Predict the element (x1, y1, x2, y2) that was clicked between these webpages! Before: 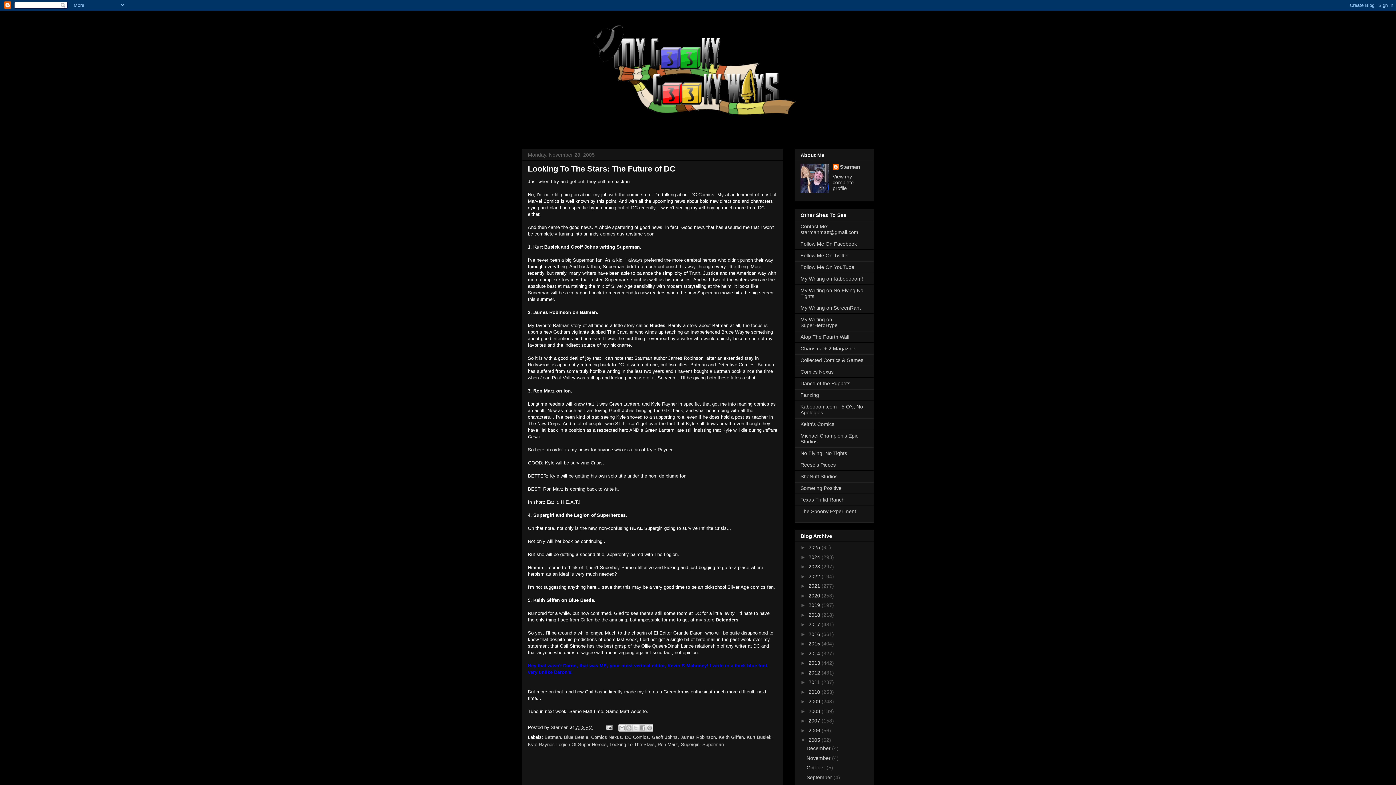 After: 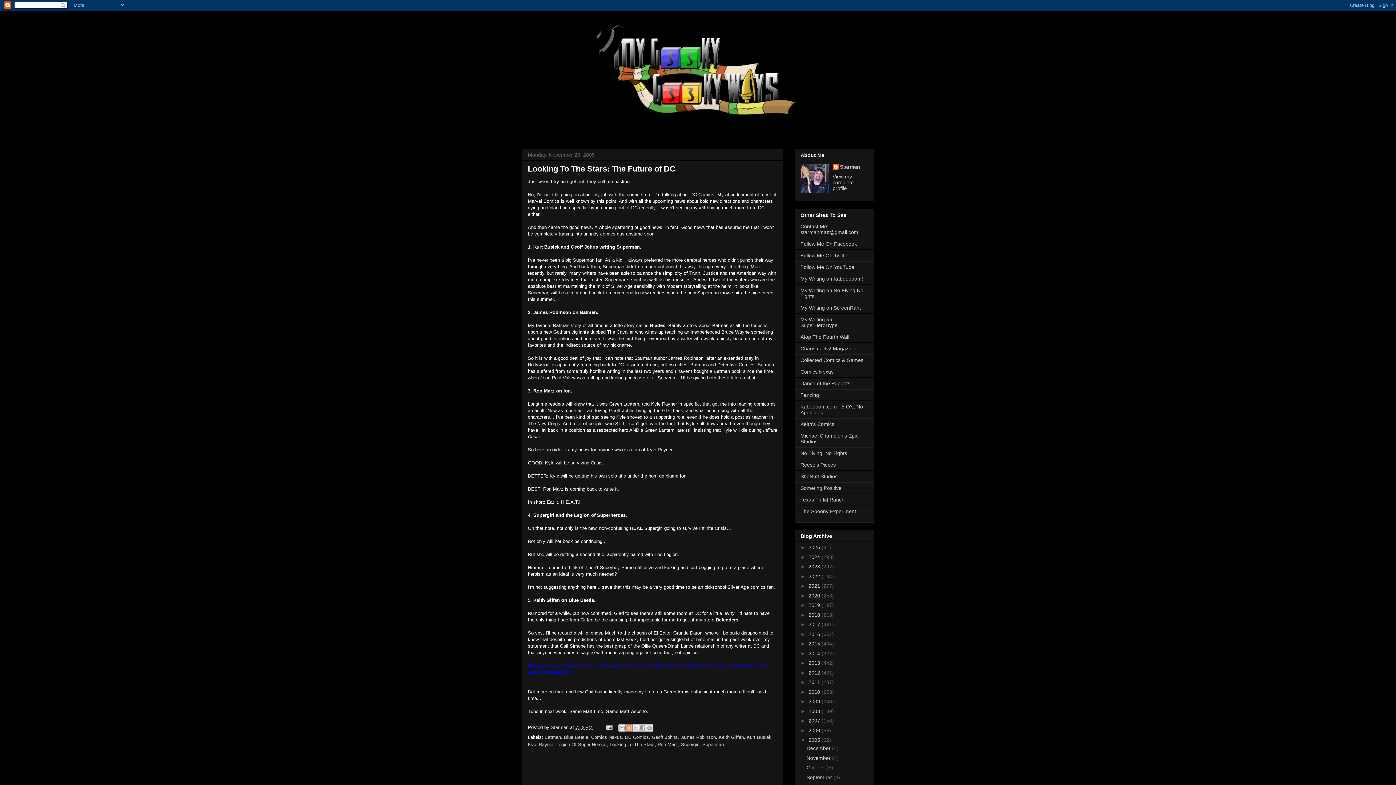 Action: label: BlogThis! bbox: (625, 724, 632, 732)